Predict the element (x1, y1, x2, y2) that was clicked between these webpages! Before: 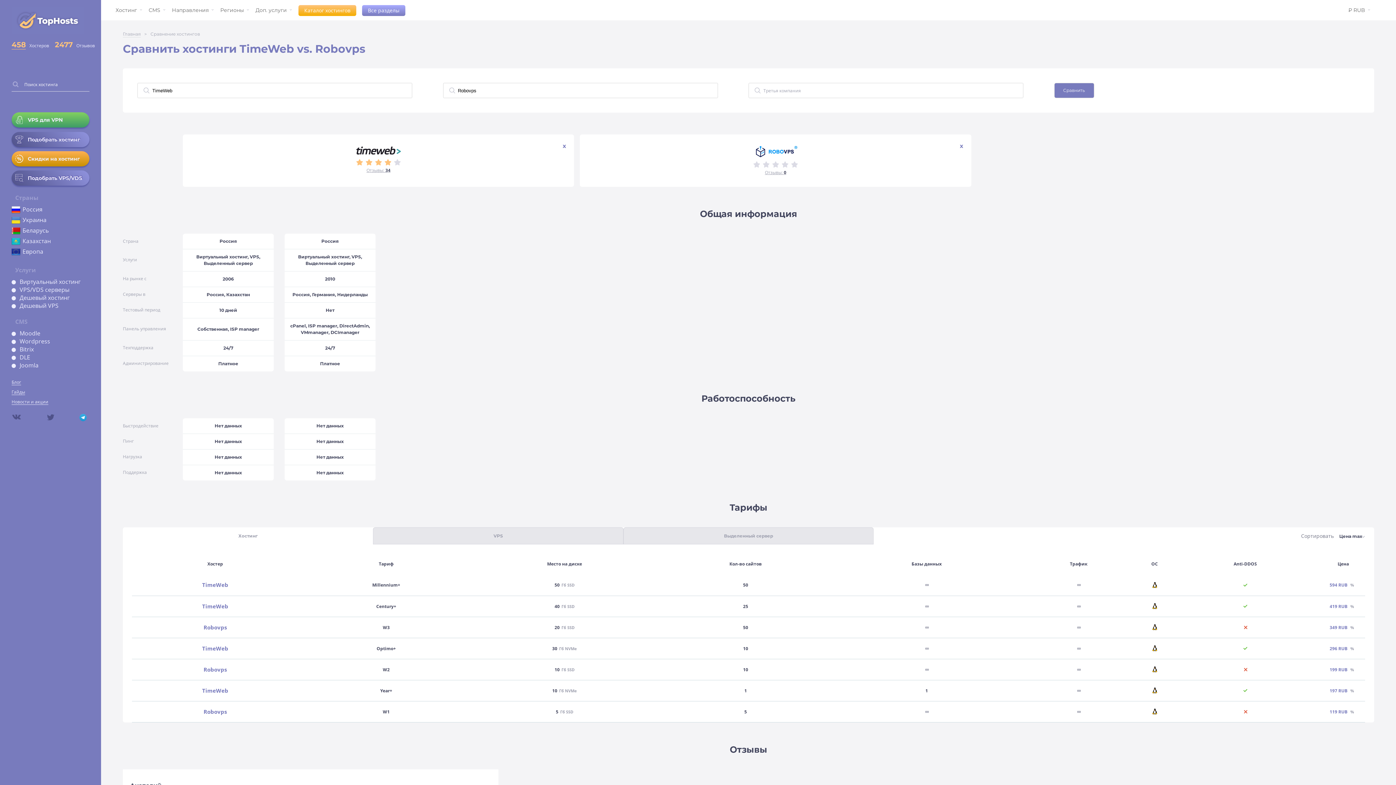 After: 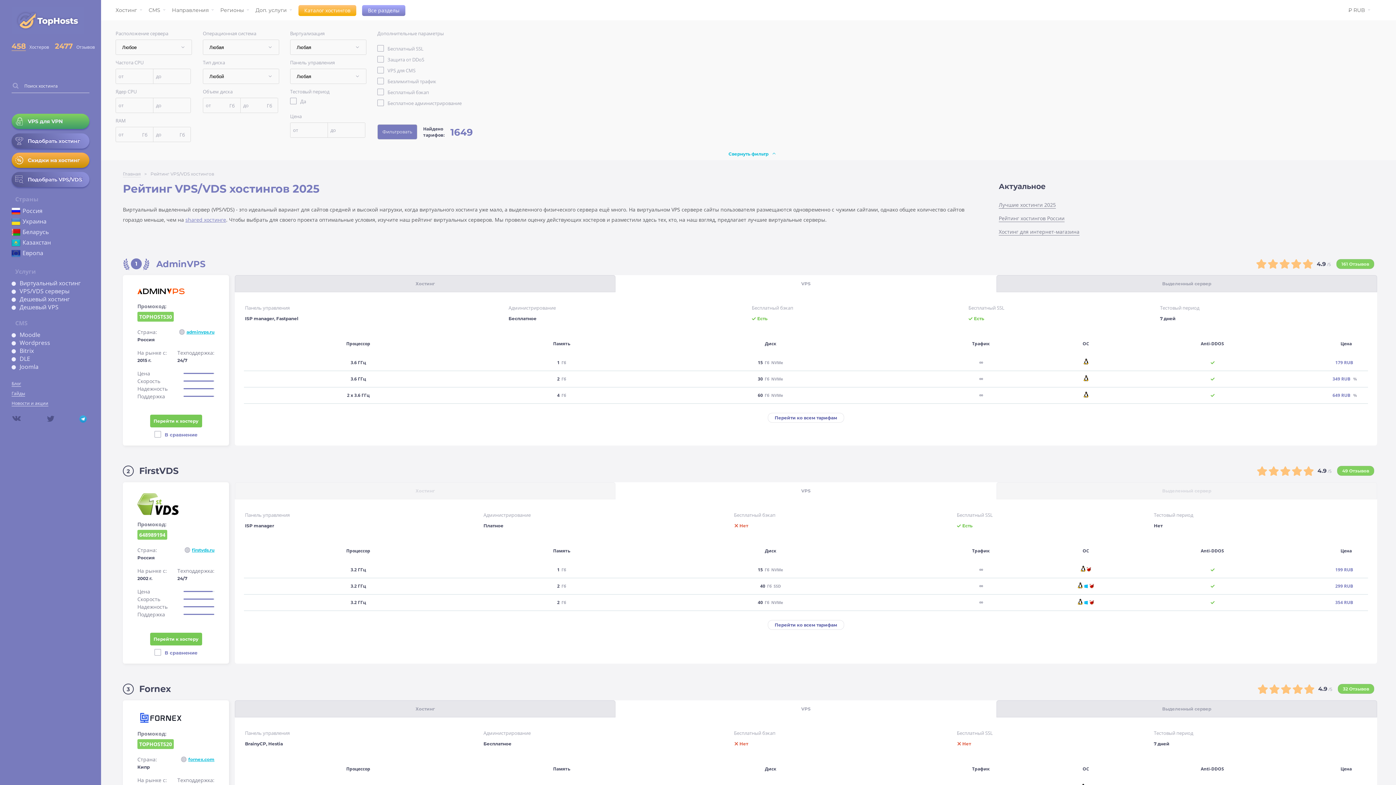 Action: bbox: (19, 285, 69, 293) label: VPS/VDS серверы